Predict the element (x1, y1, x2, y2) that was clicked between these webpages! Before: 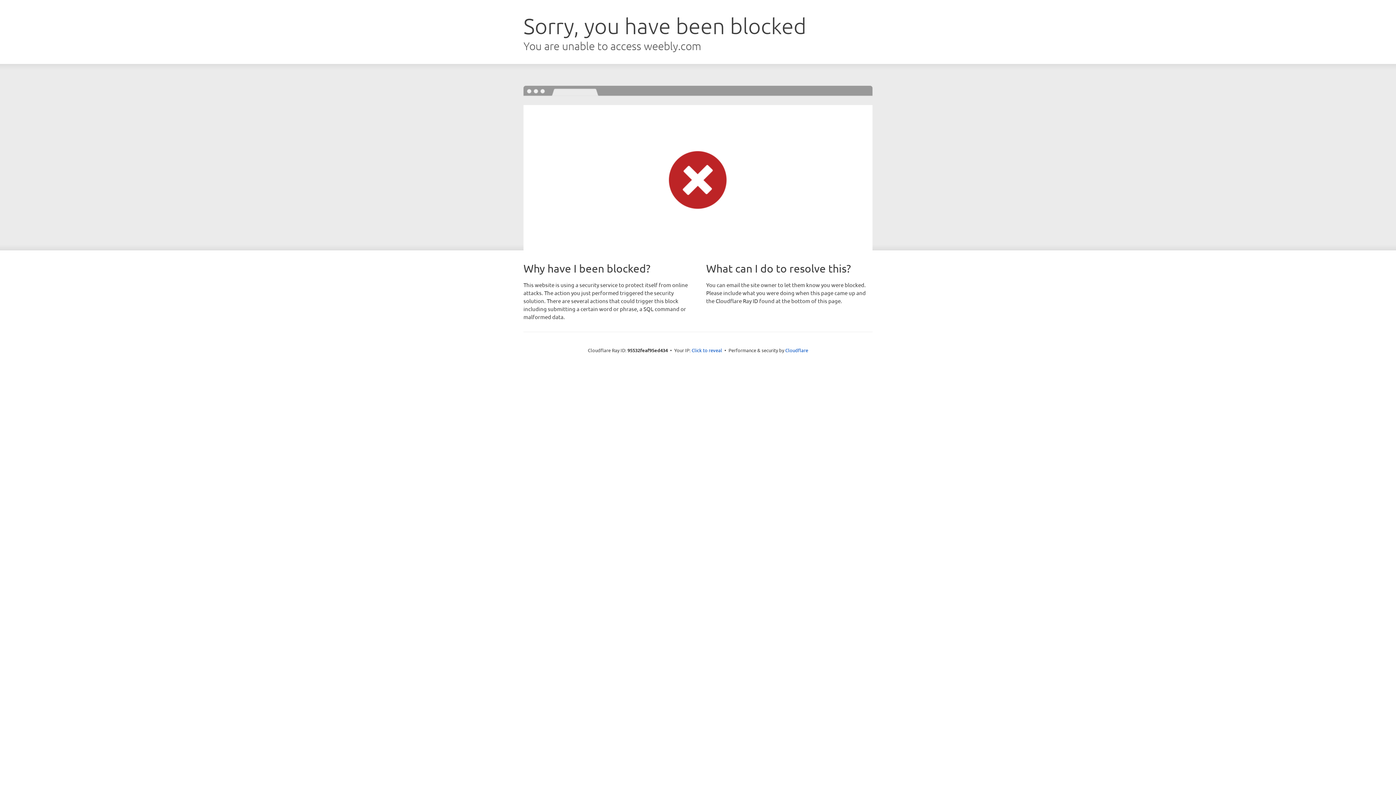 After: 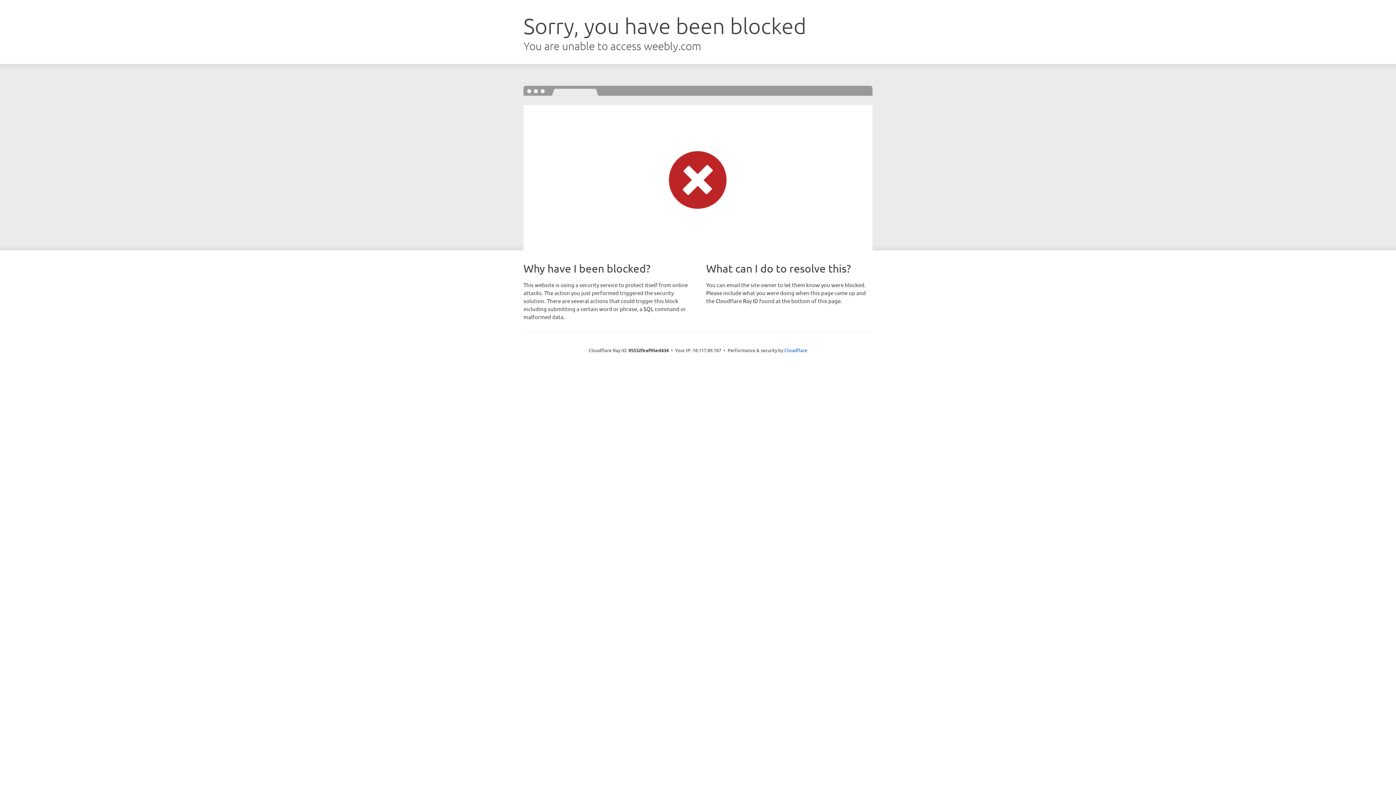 Action: bbox: (691, 346, 722, 353) label: Click to reveal